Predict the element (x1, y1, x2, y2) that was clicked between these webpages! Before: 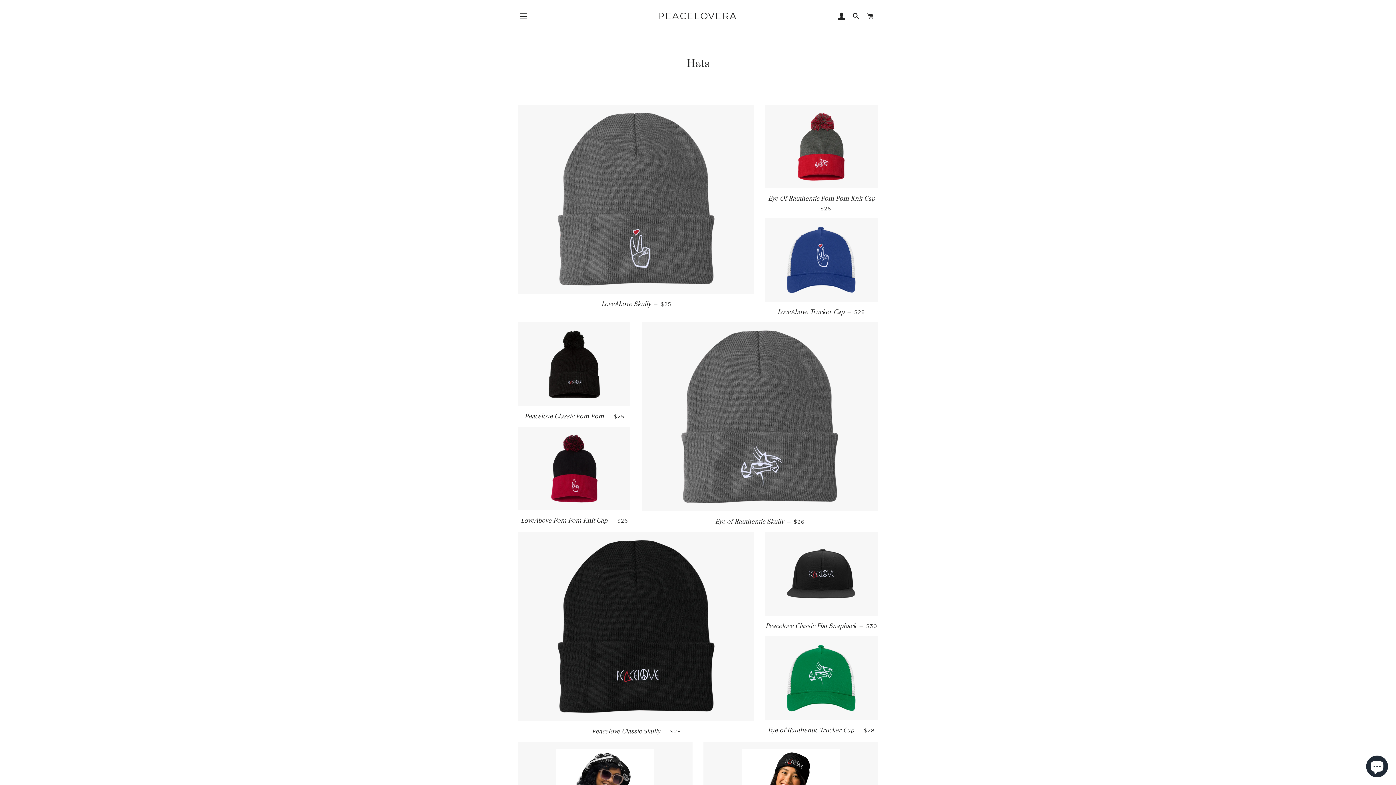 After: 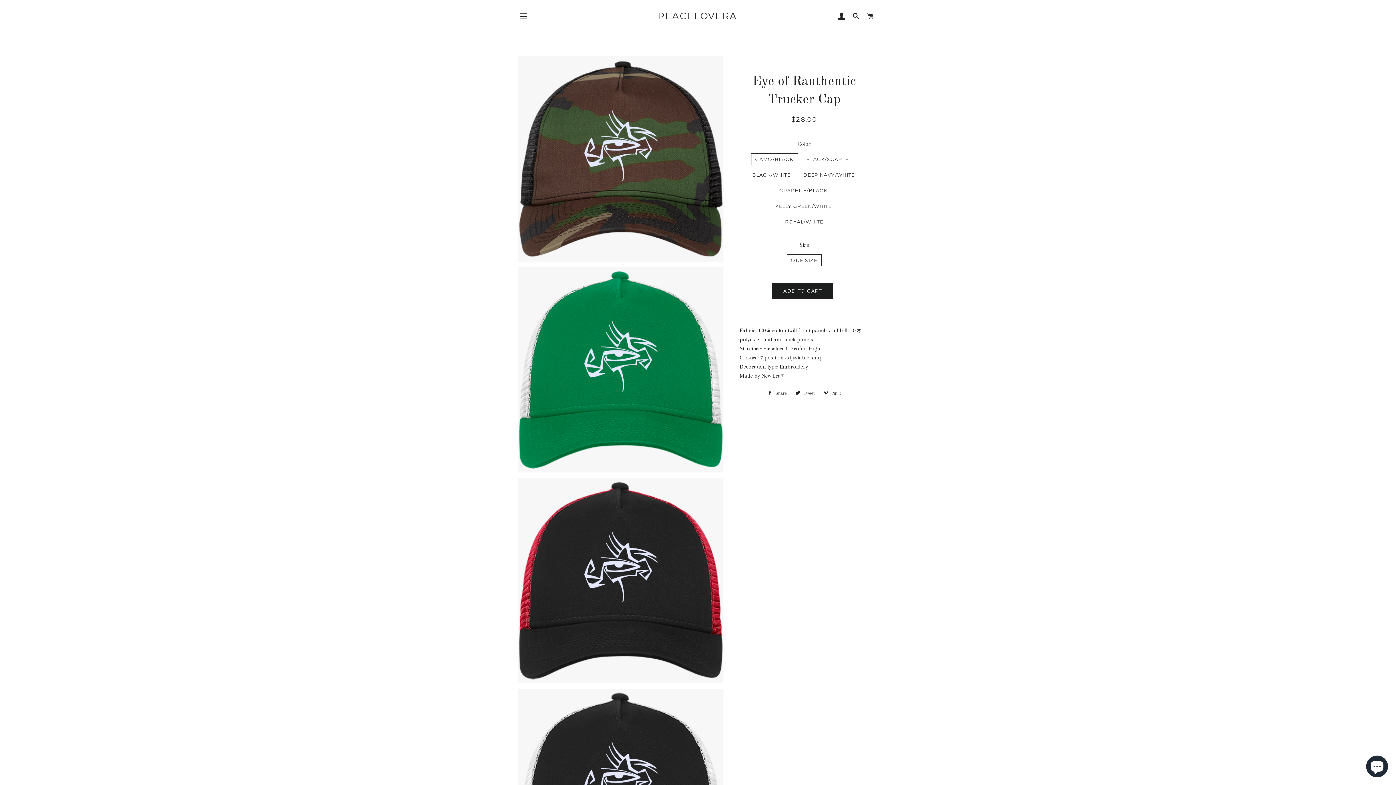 Action: bbox: (765, 720, 878, 741) label: Eye of Rauthentic Trucker Cap — 
REGULAR PRICE
$28